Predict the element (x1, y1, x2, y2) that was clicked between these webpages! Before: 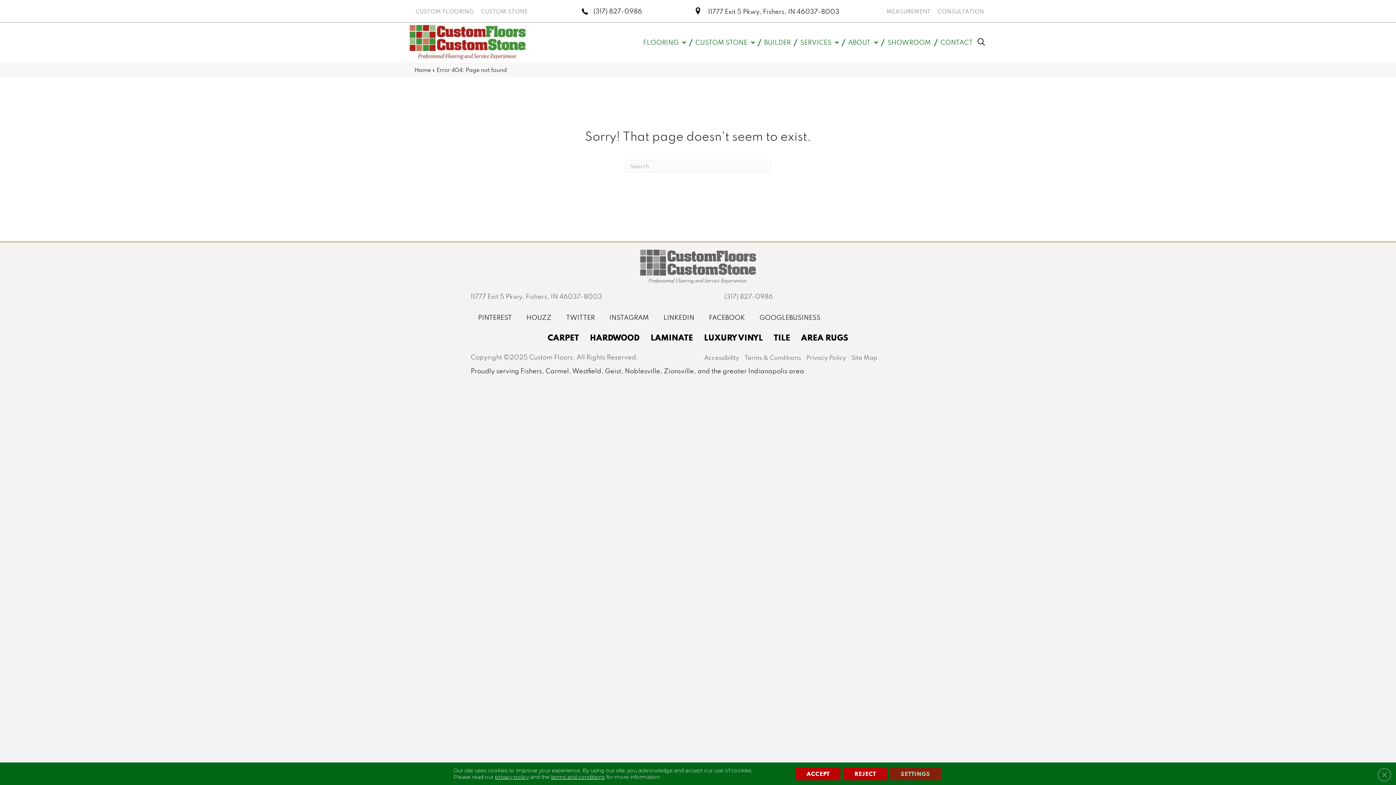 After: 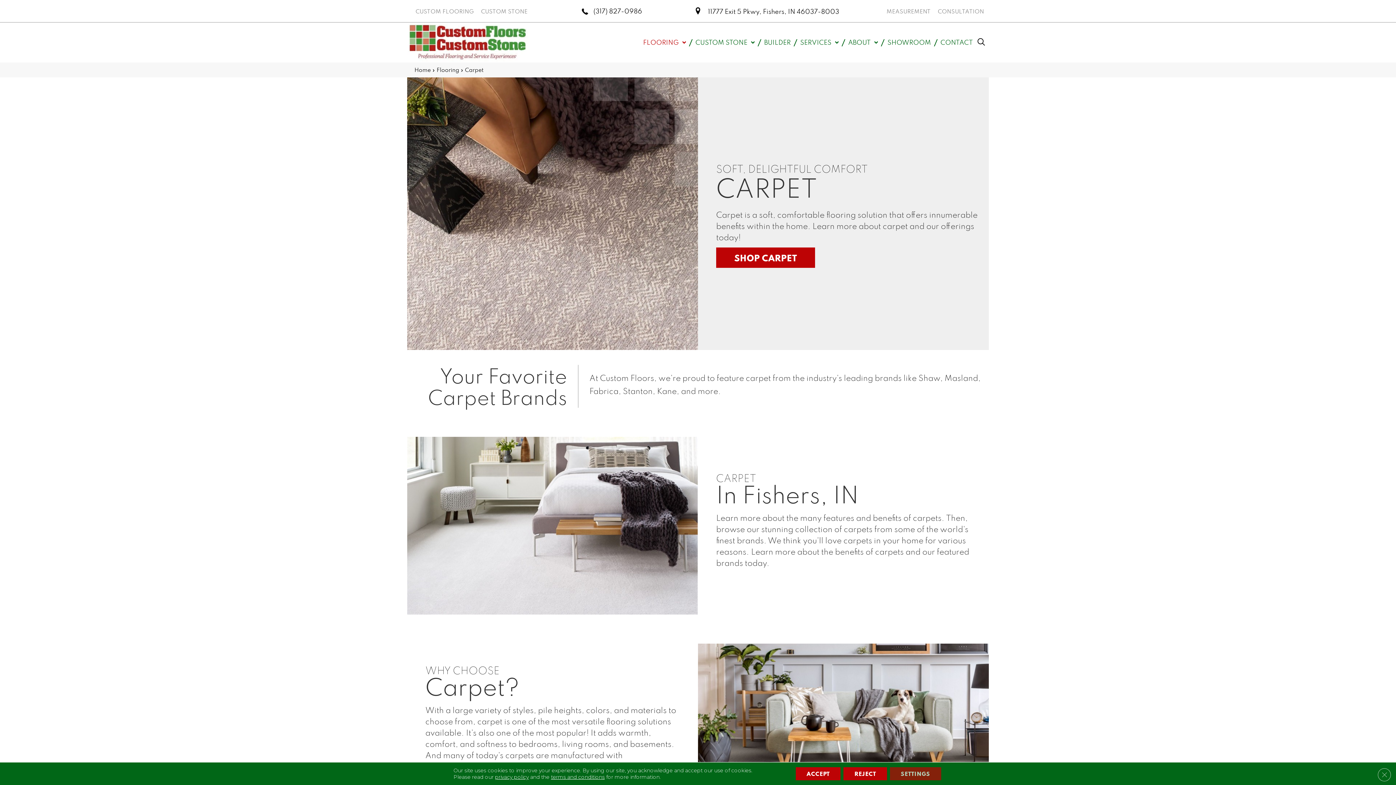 Action: bbox: (544, 328, 582, 346) label: CARPET